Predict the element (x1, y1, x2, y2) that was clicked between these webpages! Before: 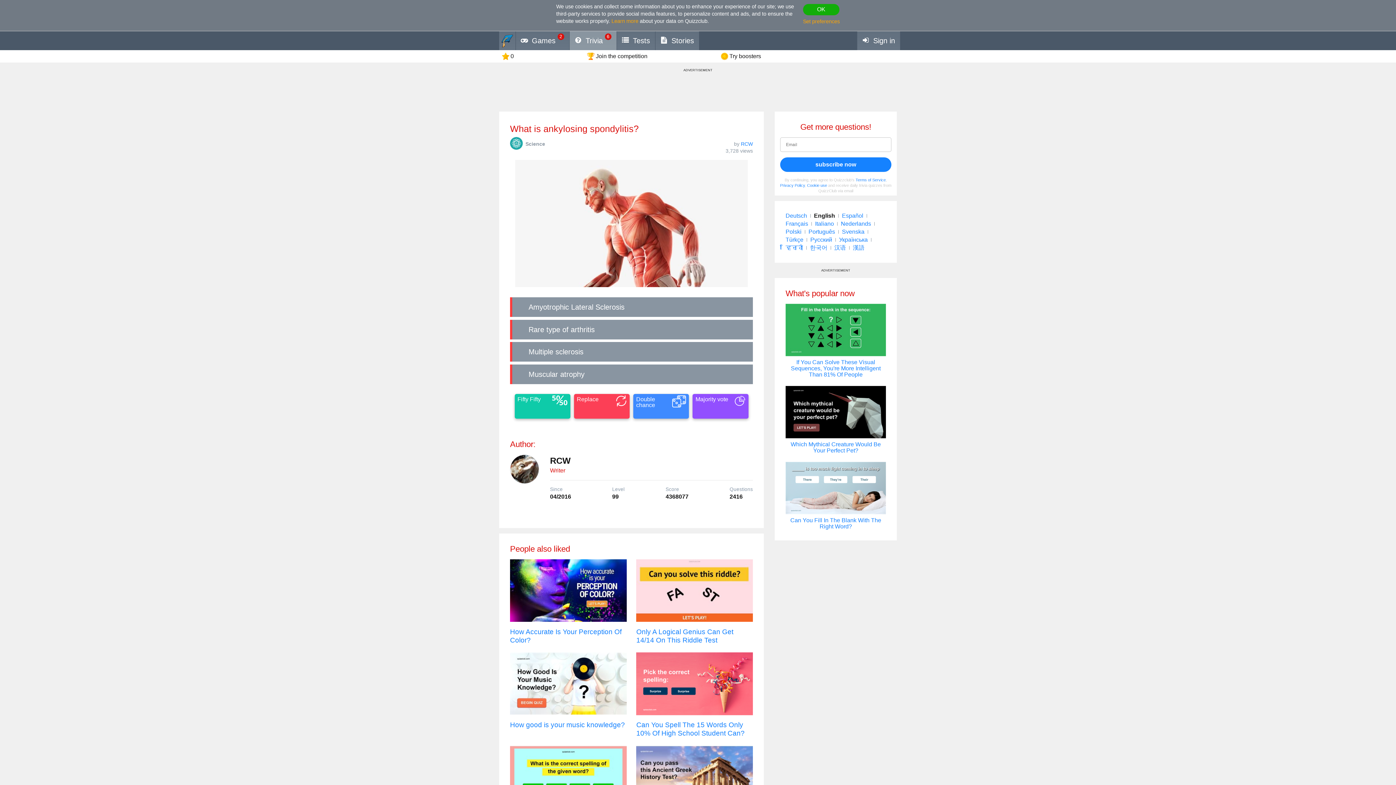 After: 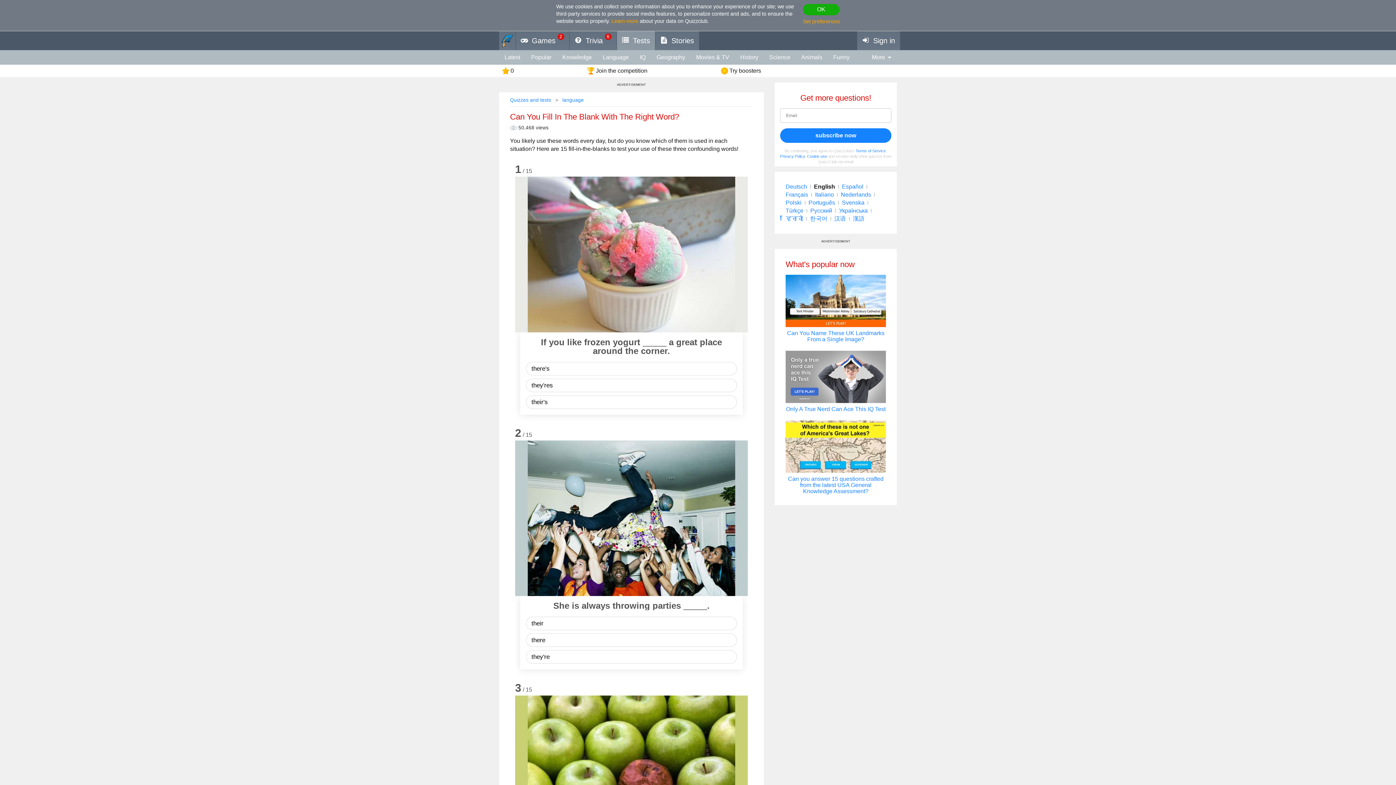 Action: bbox: (785, 462, 886, 529) label: Can You Fill In The Blank With The Right Word?